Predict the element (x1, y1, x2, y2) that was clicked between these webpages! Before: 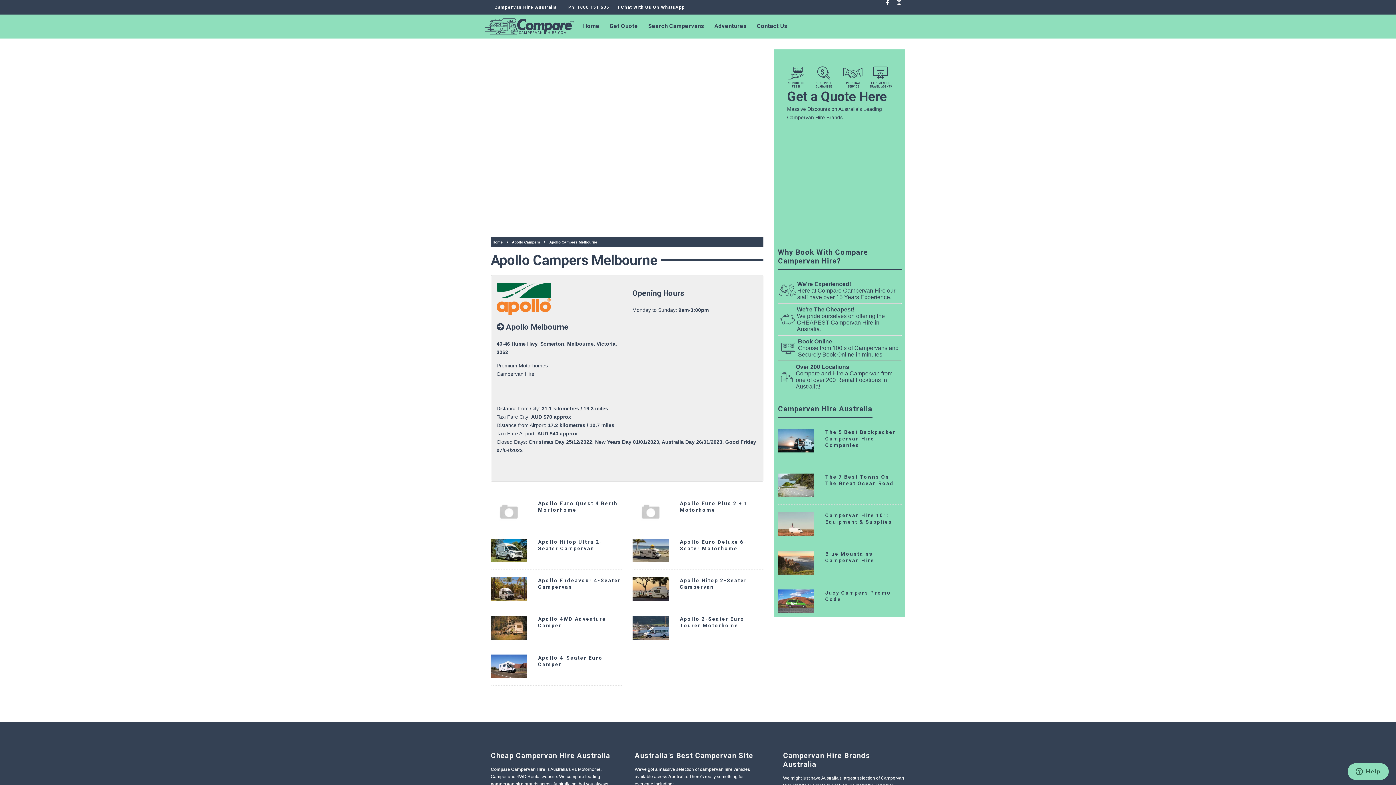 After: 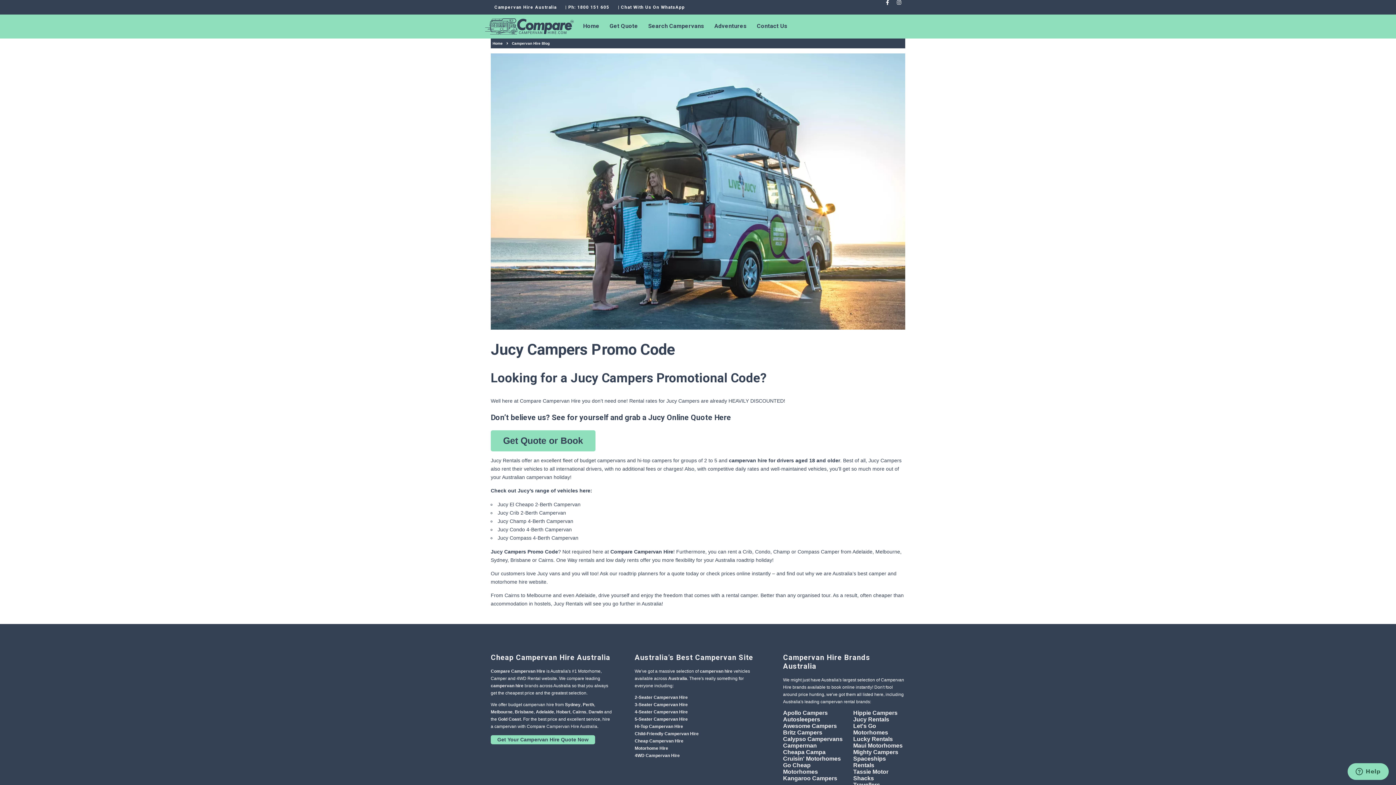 Action: bbox: (778, 589, 814, 613)